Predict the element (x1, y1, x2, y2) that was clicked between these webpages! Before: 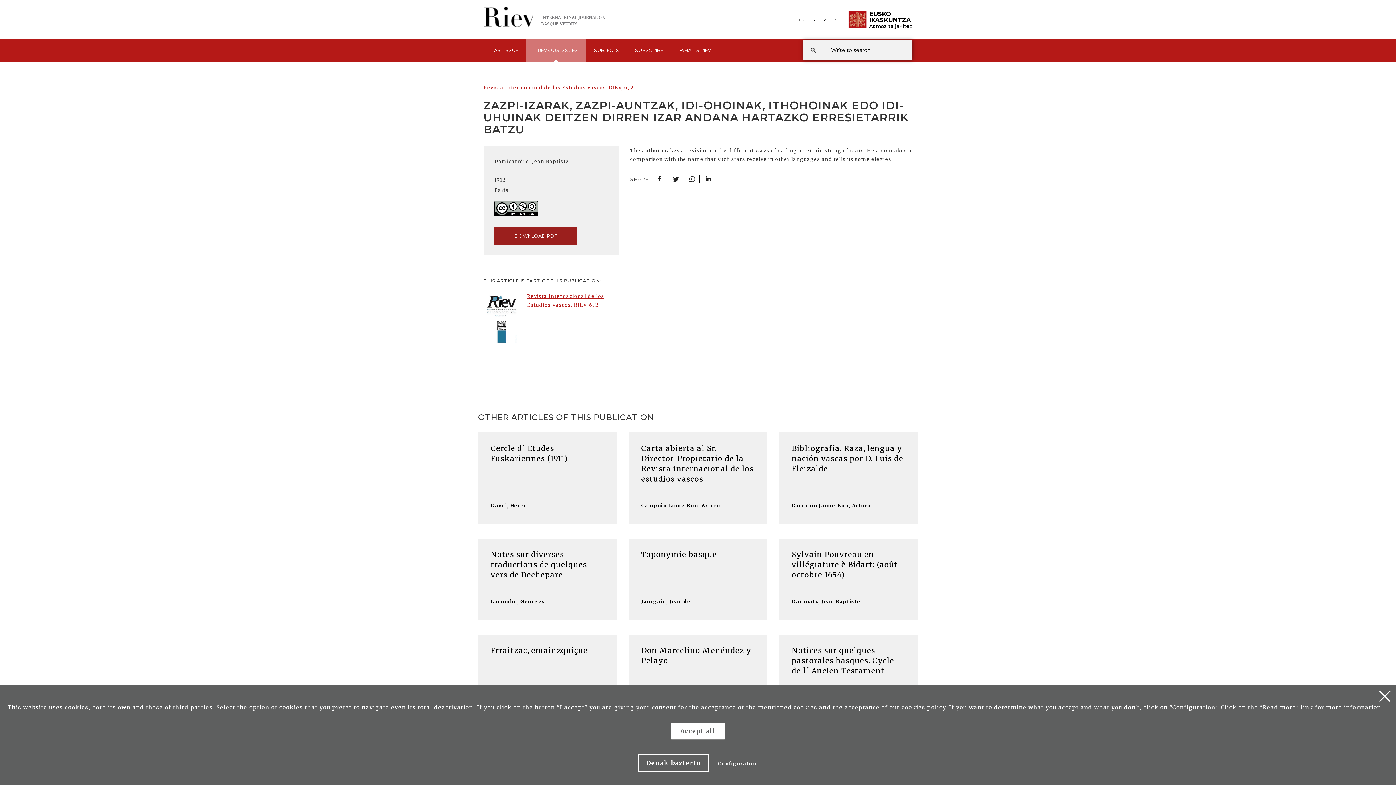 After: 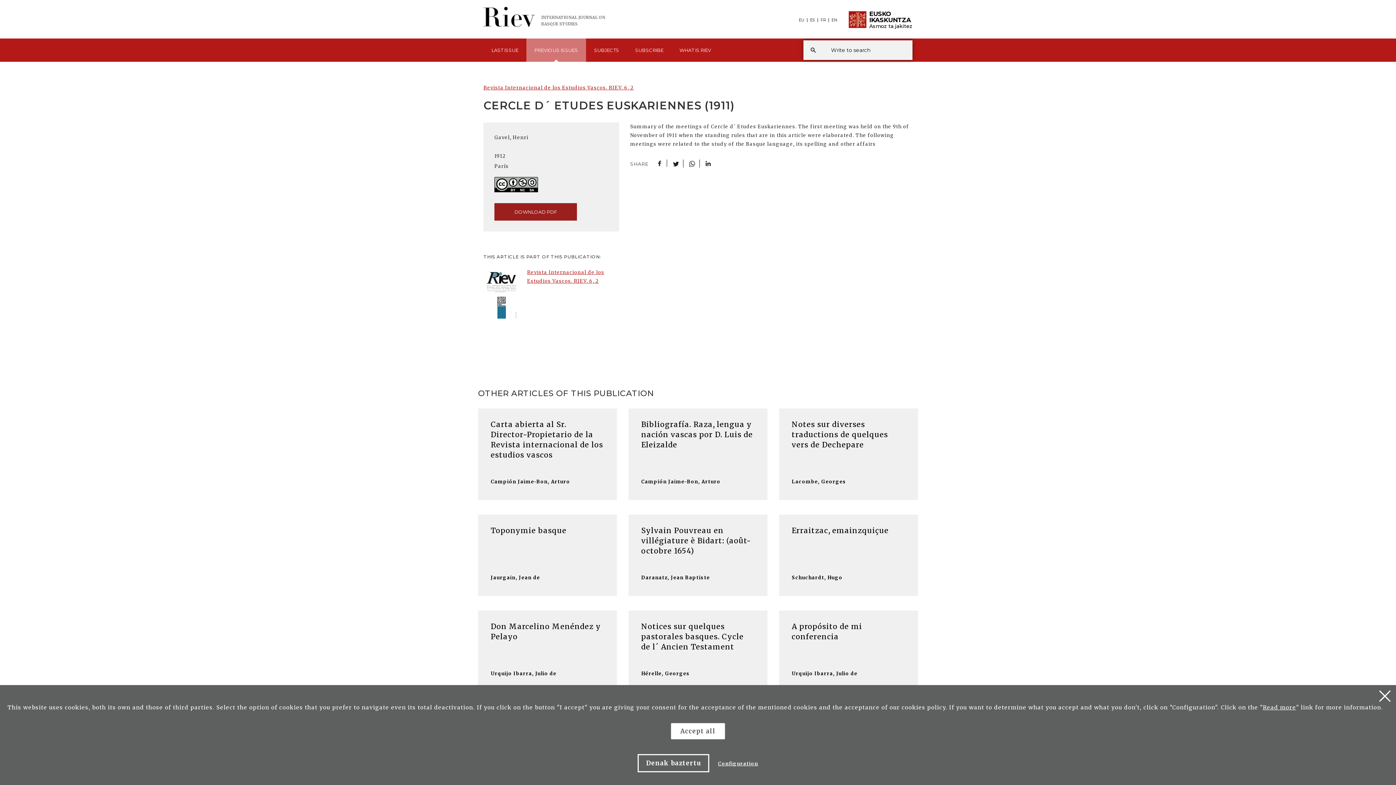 Action: bbox: (478, 432, 617, 524) label: Cercle d´ Etudes Euskariennes (1911)

Gavel, Henri